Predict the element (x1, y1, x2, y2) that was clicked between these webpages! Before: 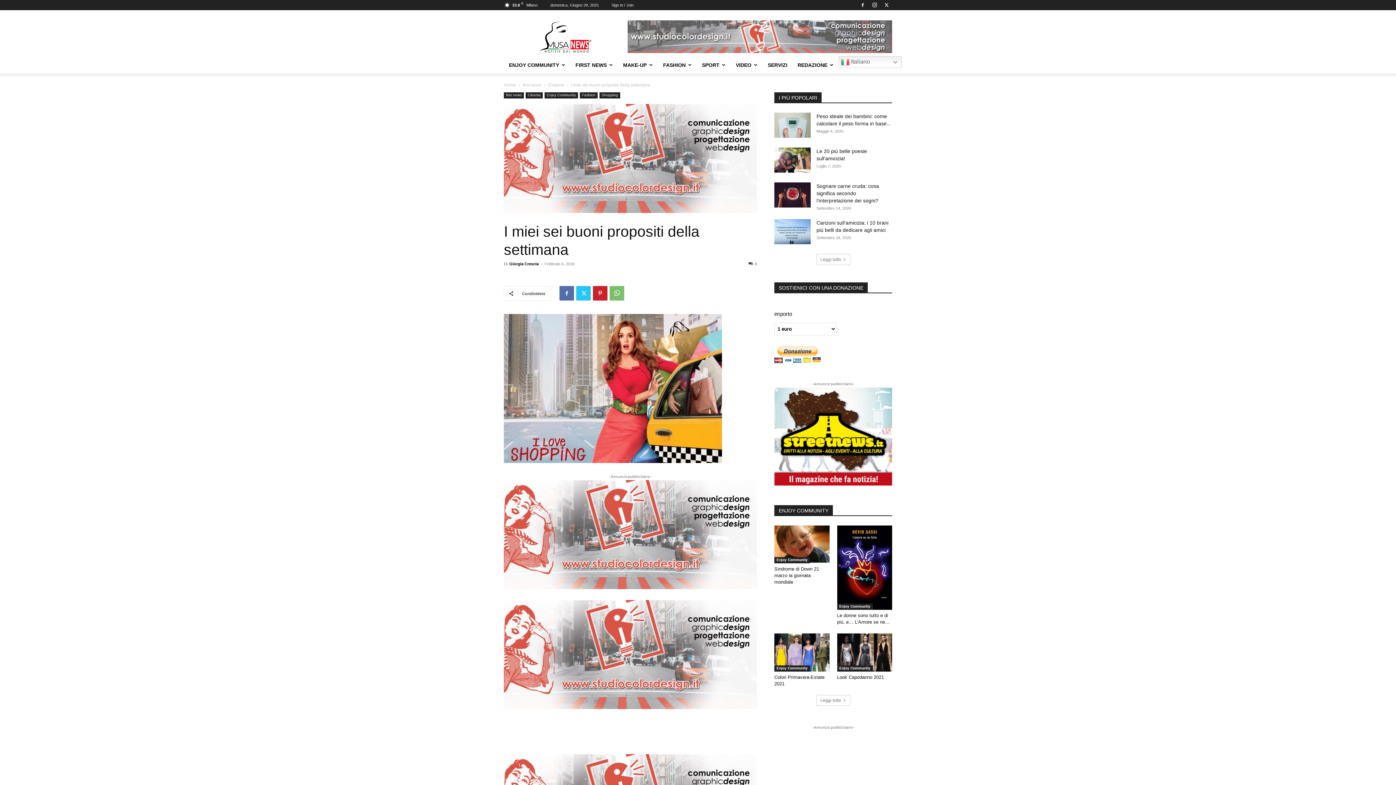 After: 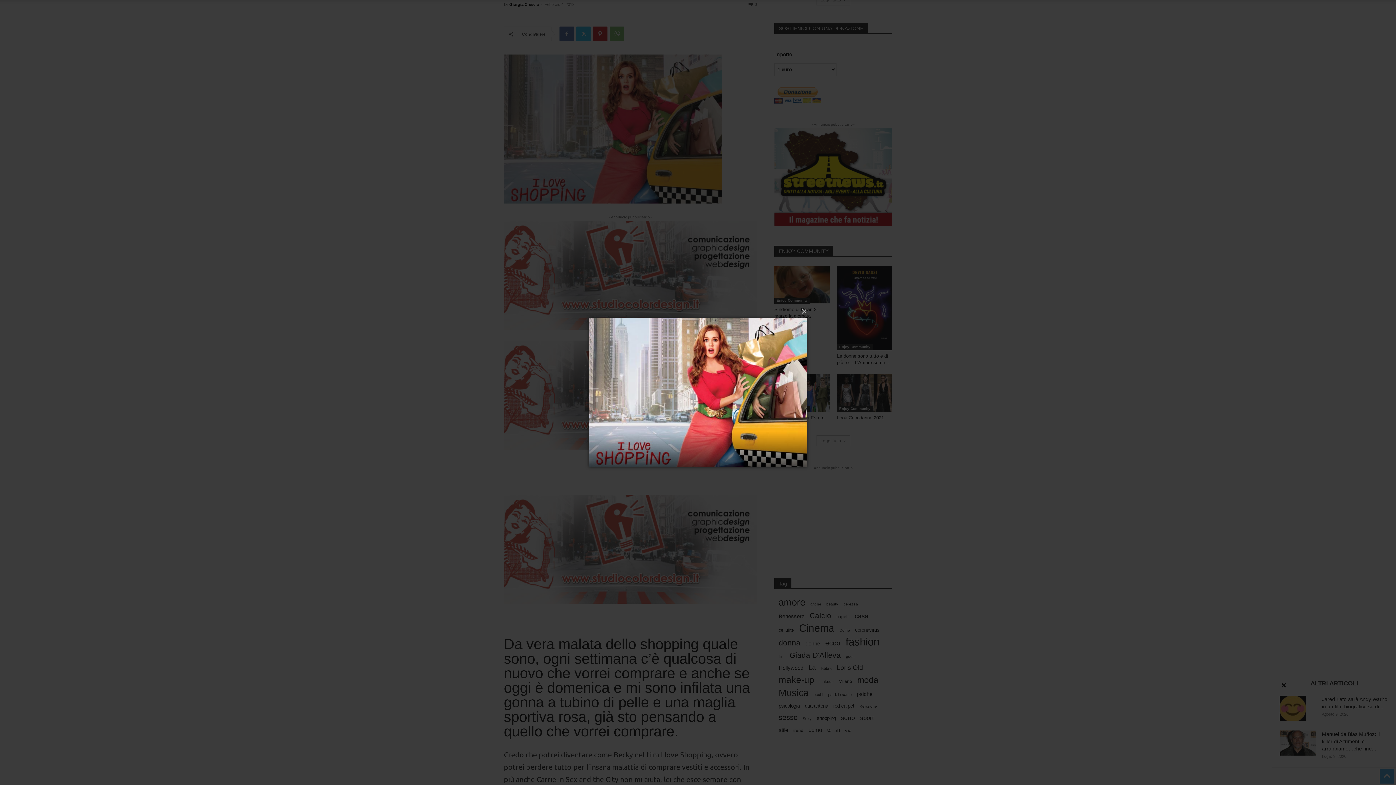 Action: bbox: (504, 314, 757, 463)